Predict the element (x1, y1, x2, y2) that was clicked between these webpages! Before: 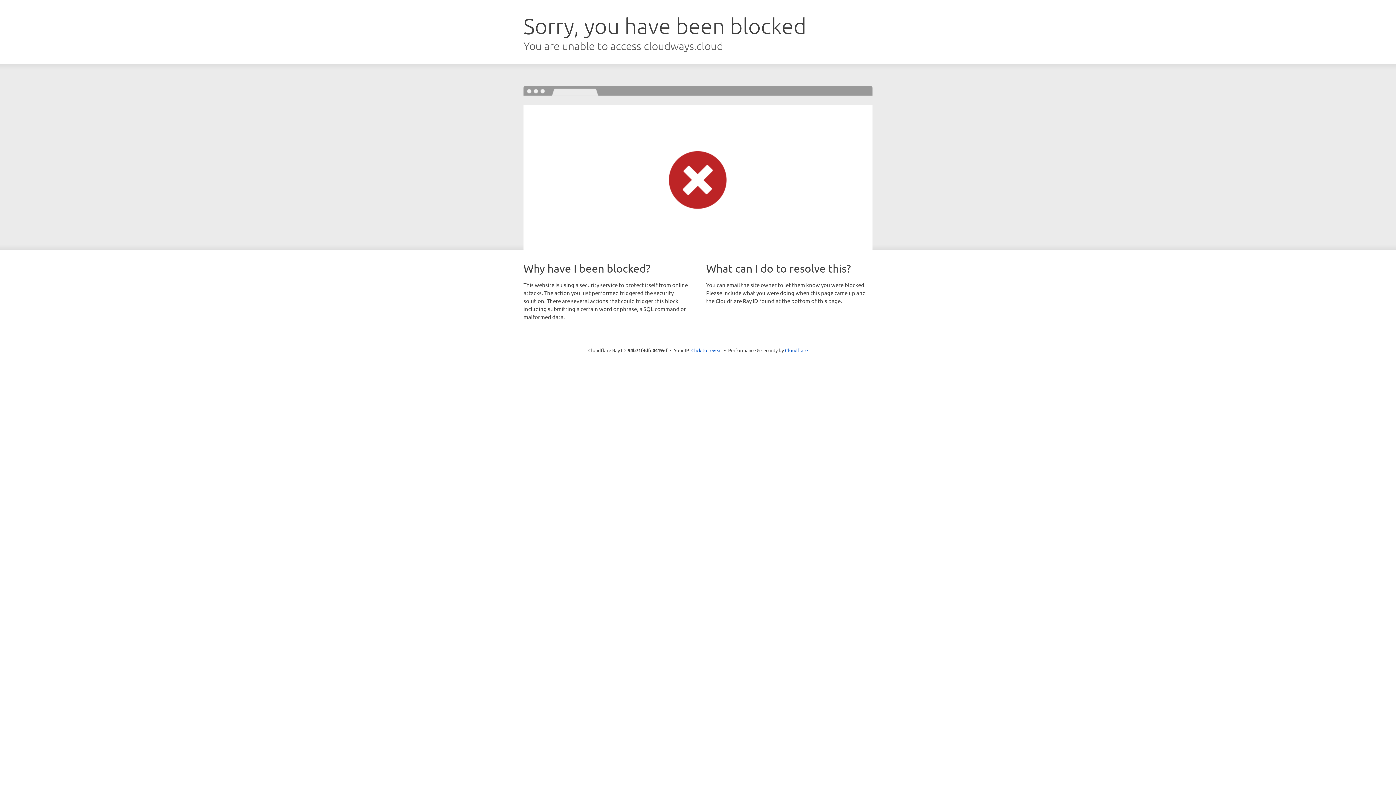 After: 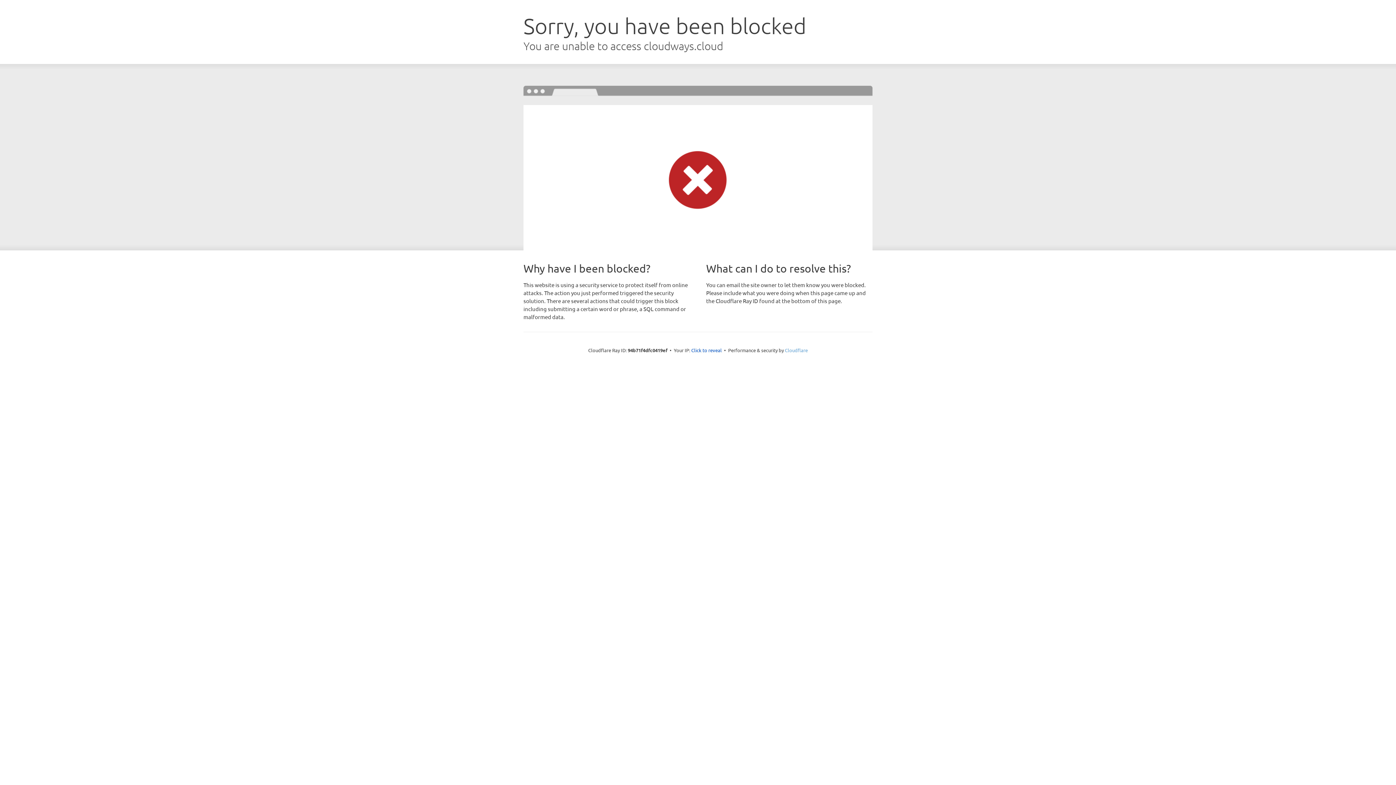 Action: bbox: (785, 347, 808, 353) label: Cloudflare